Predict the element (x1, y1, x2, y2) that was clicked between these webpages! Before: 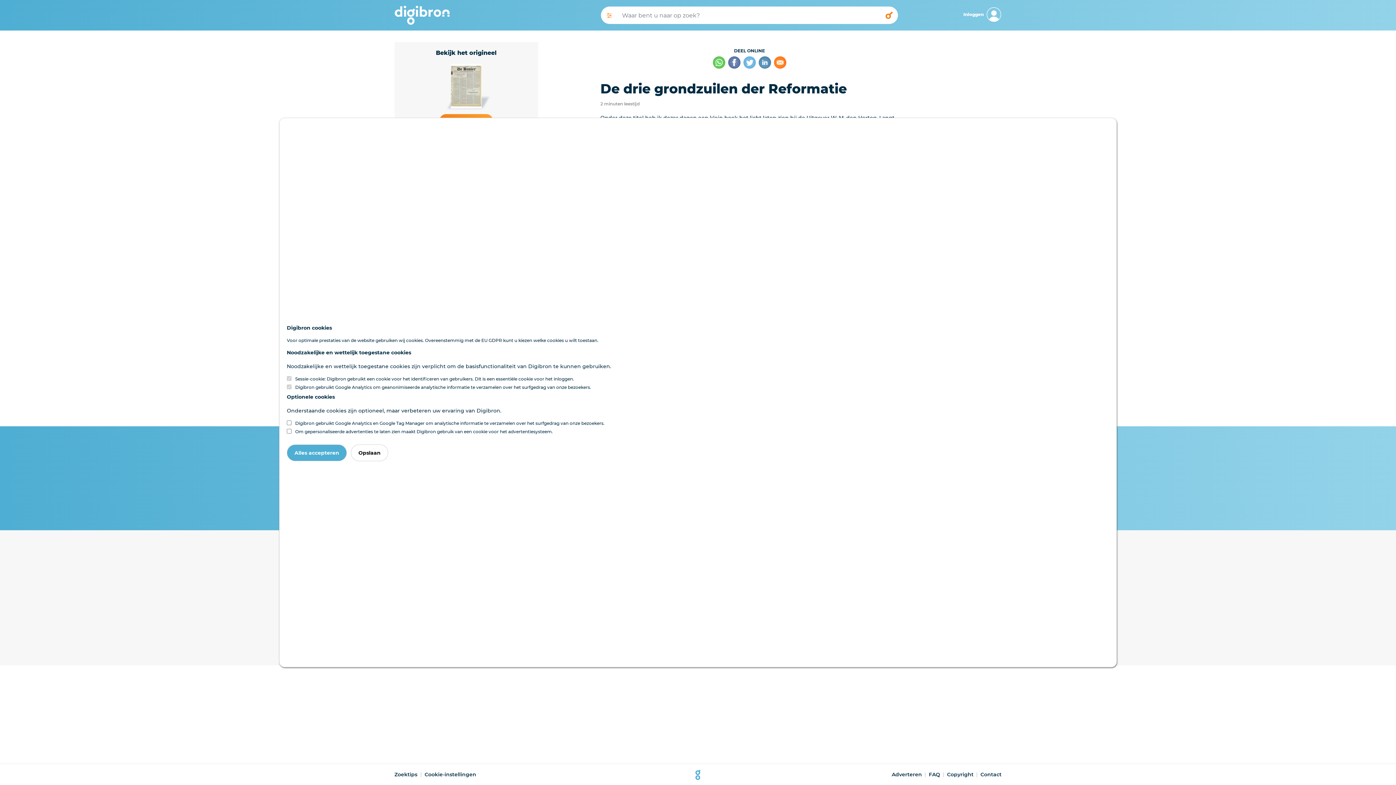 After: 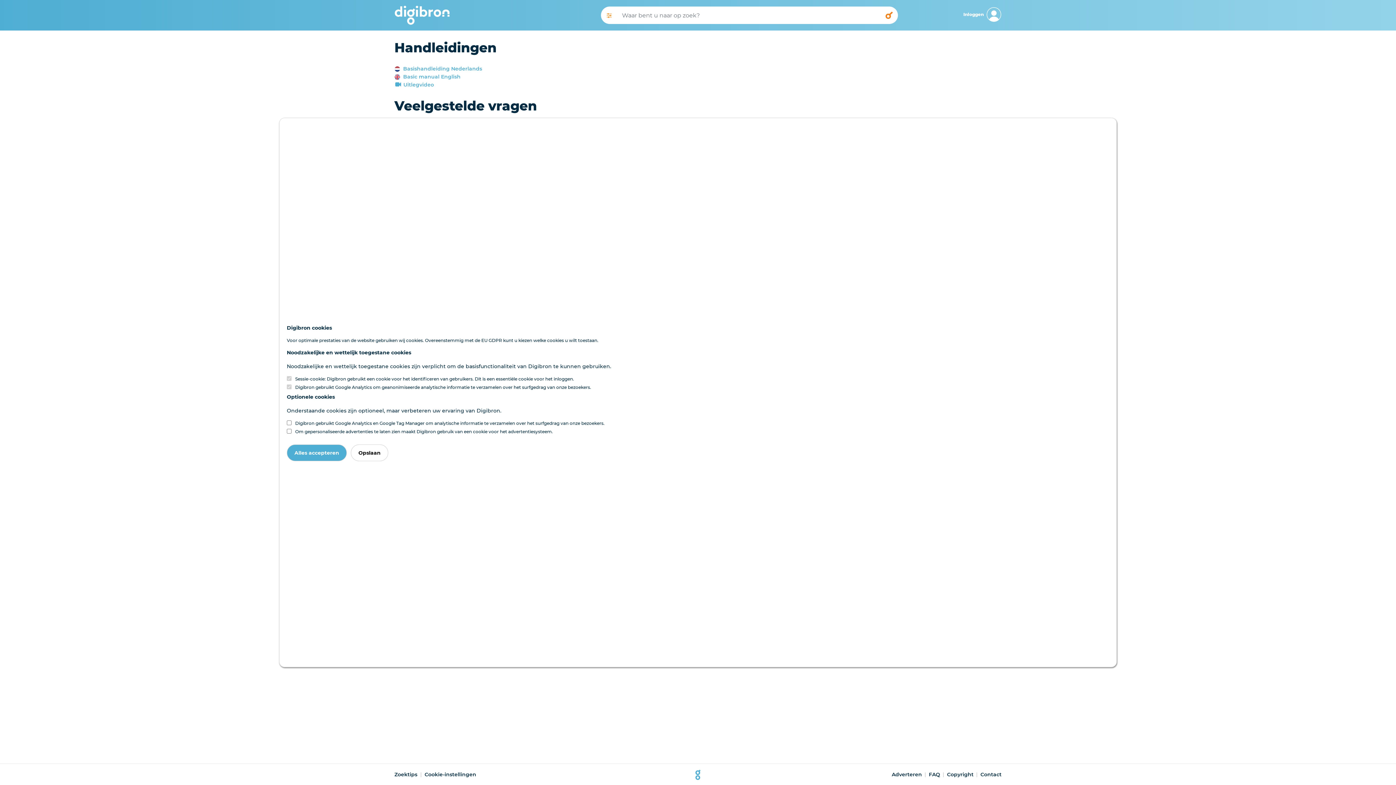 Action: label: FAQ bbox: (923, 771, 940, 778)